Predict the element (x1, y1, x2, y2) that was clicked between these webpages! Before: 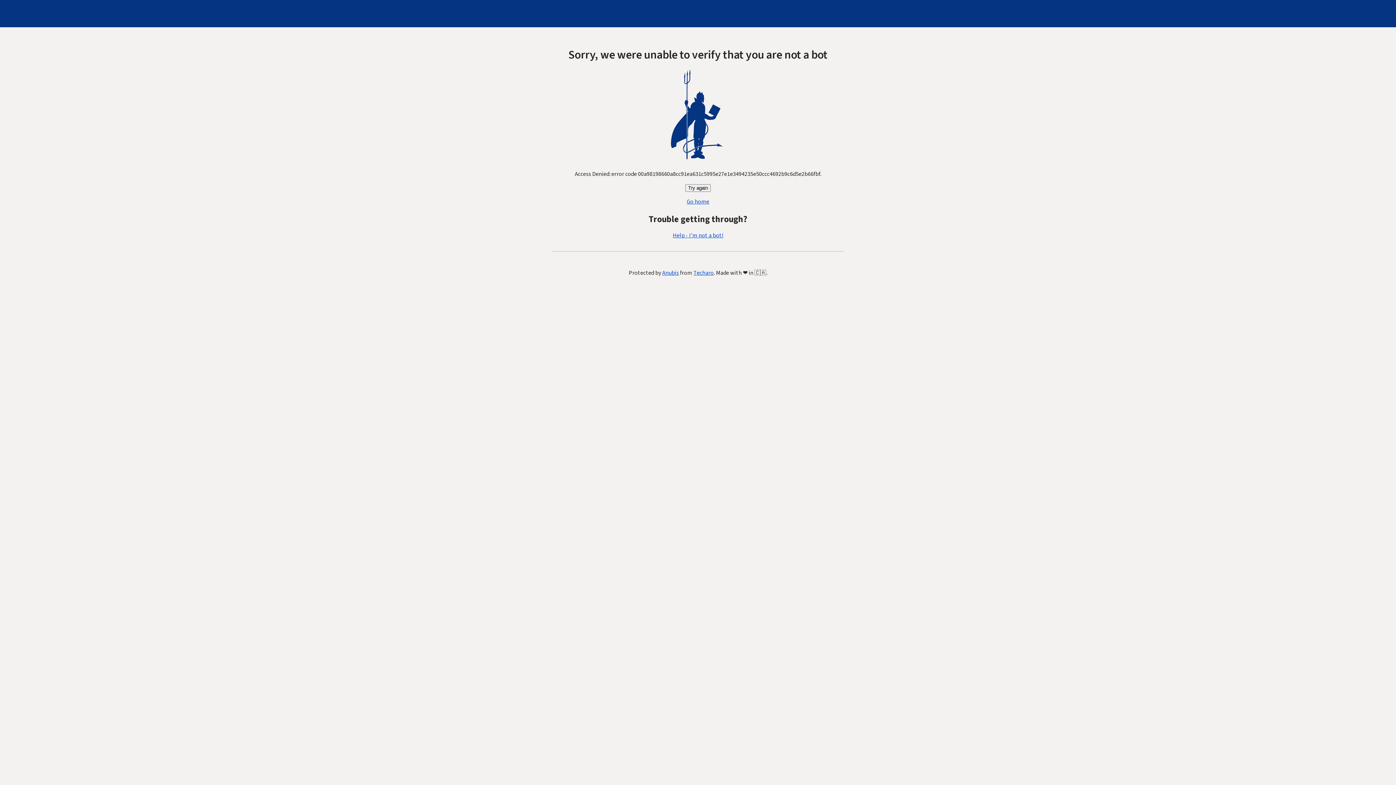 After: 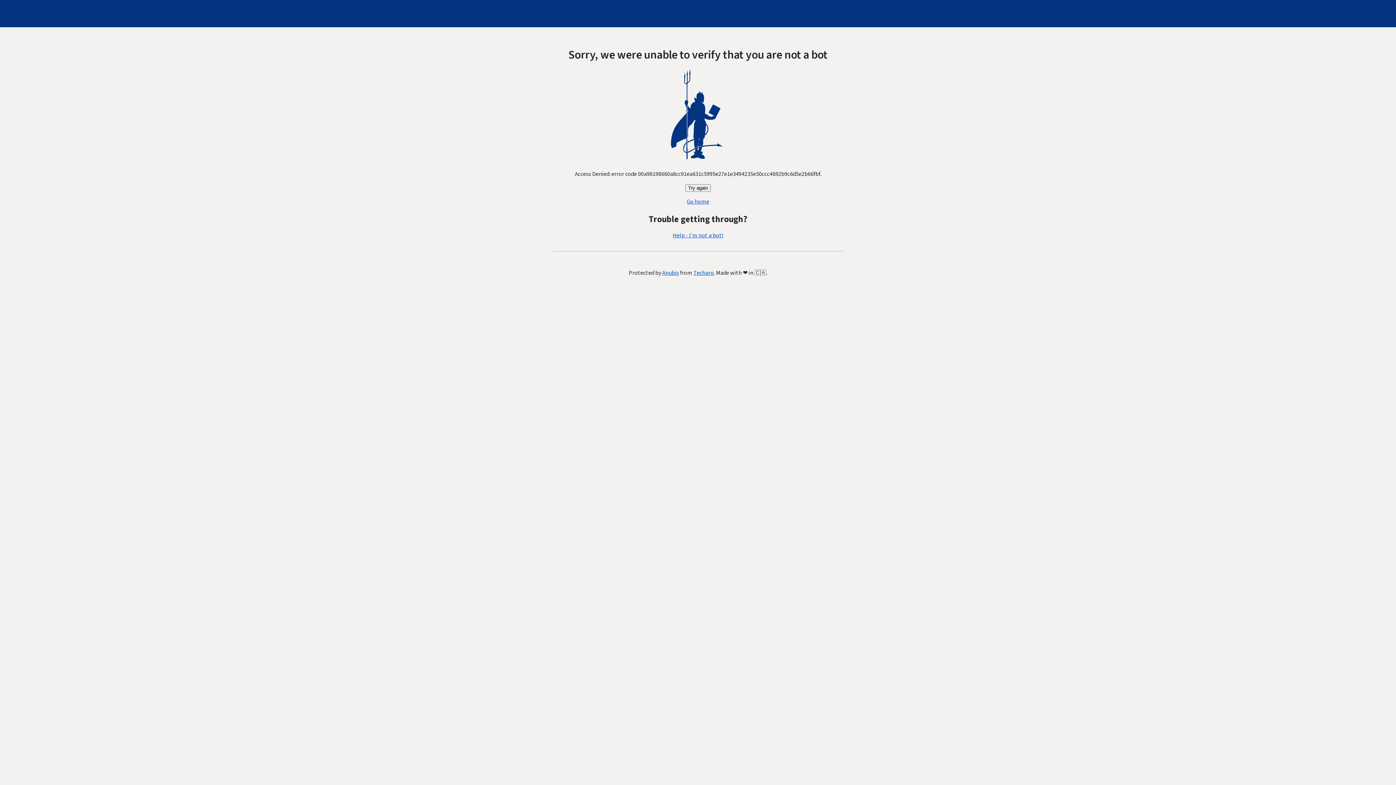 Action: bbox: (685, 184, 710, 192) label: Try again